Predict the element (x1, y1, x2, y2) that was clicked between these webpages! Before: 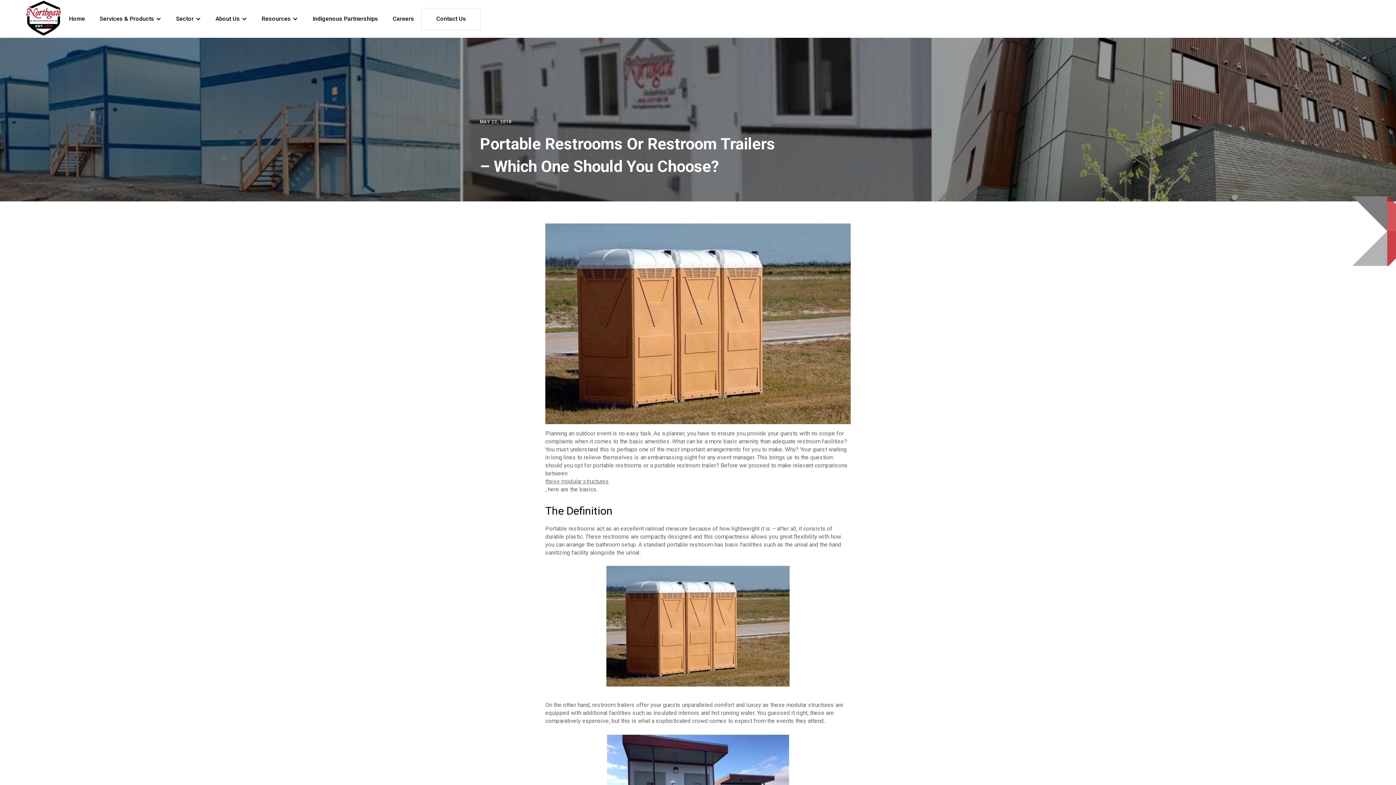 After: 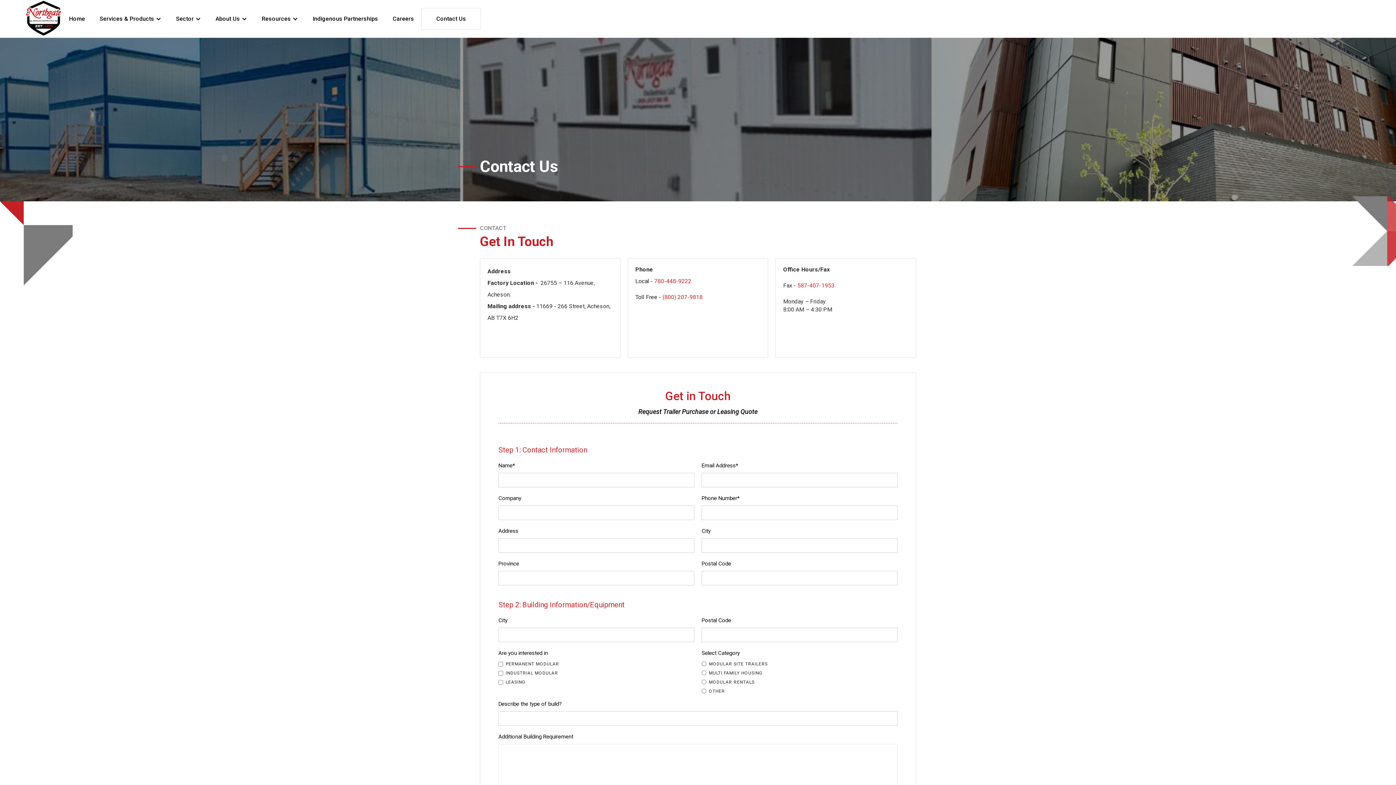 Action: label: Contact Us bbox: (421, 8, 481, 29)